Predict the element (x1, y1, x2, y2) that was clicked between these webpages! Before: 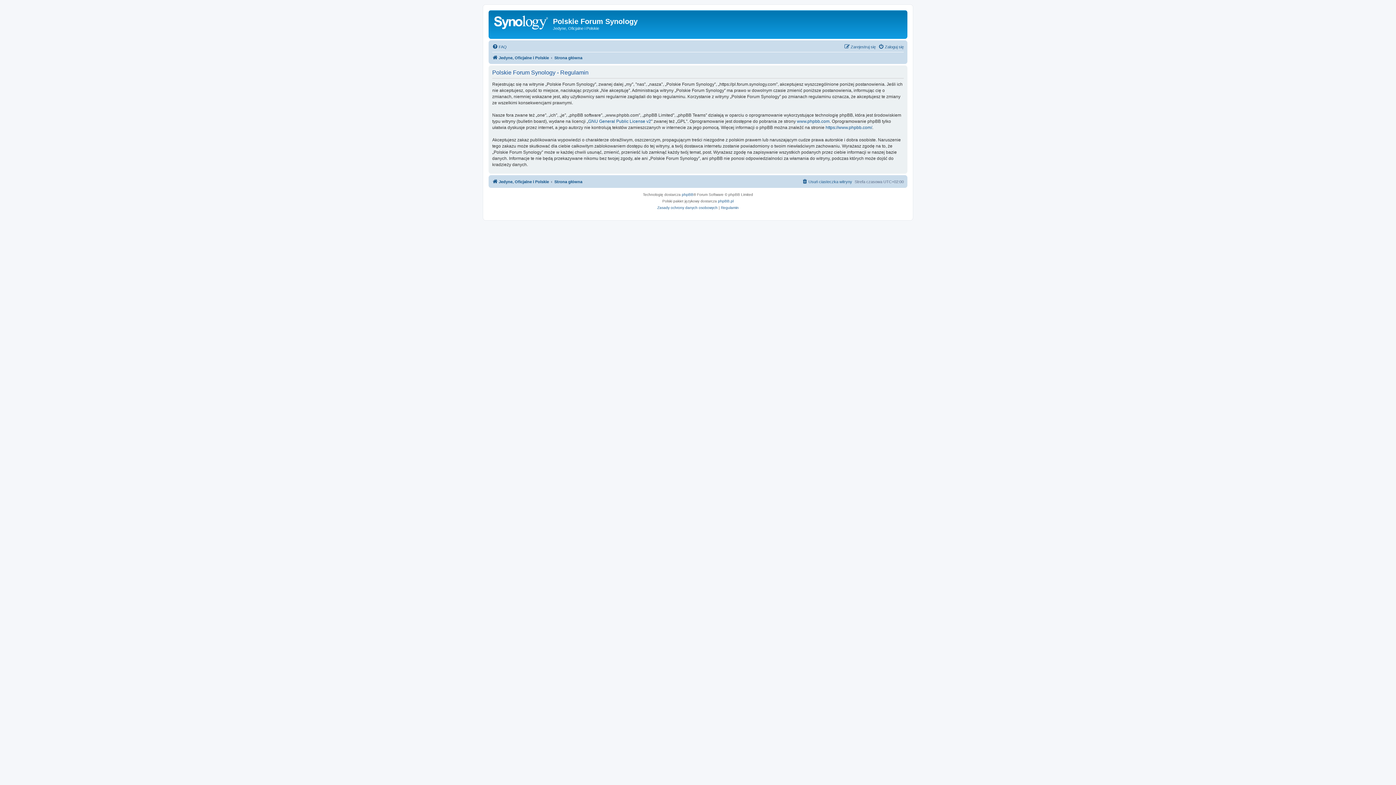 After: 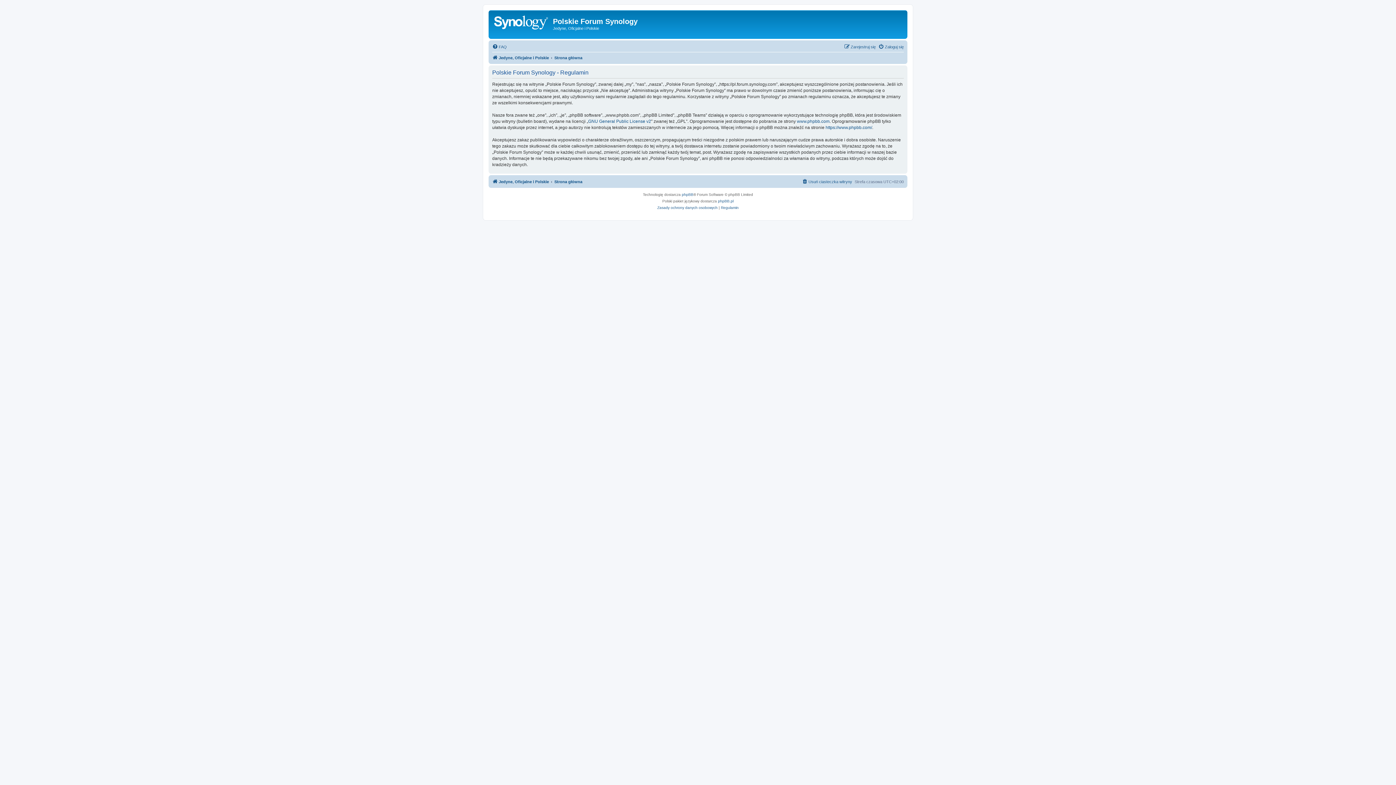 Action: label: Regulamin bbox: (721, 204, 738, 211)